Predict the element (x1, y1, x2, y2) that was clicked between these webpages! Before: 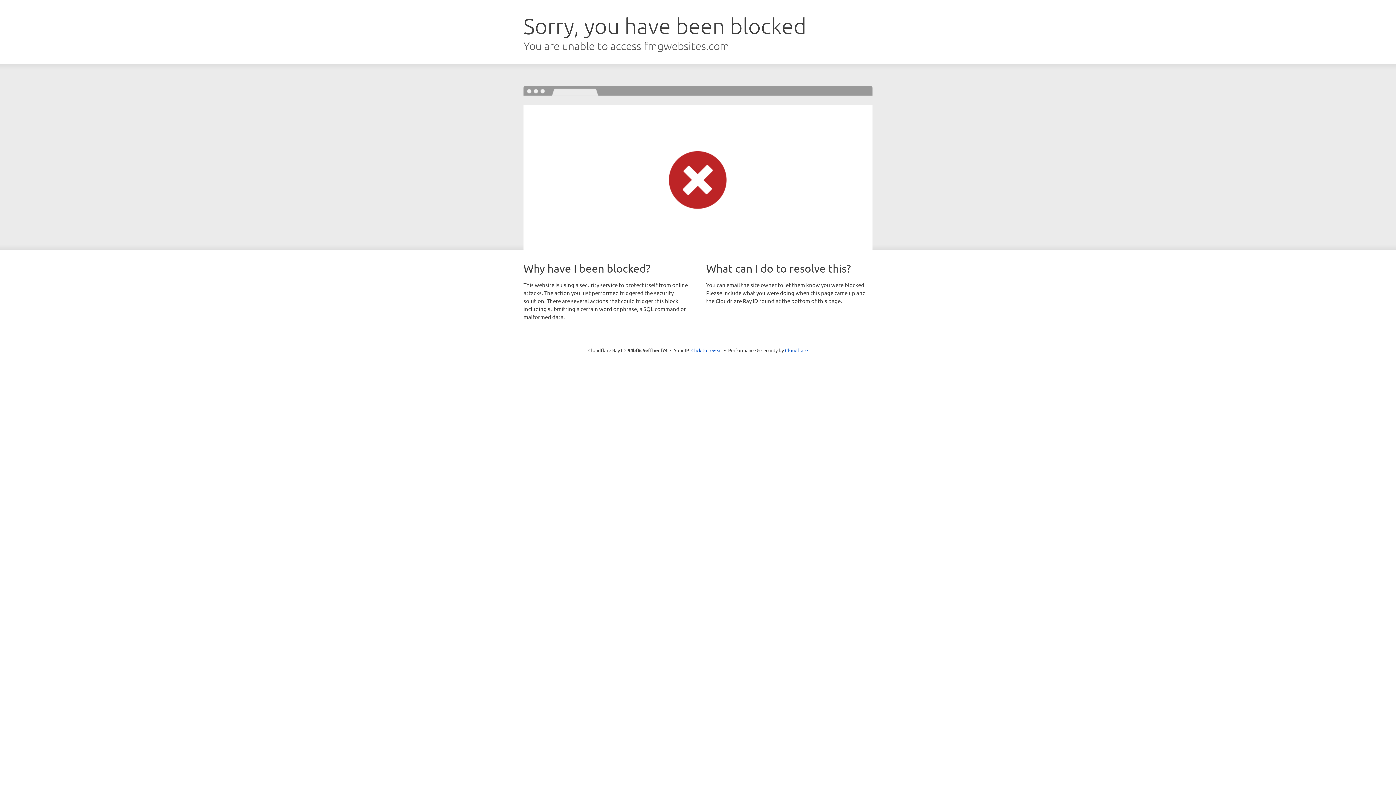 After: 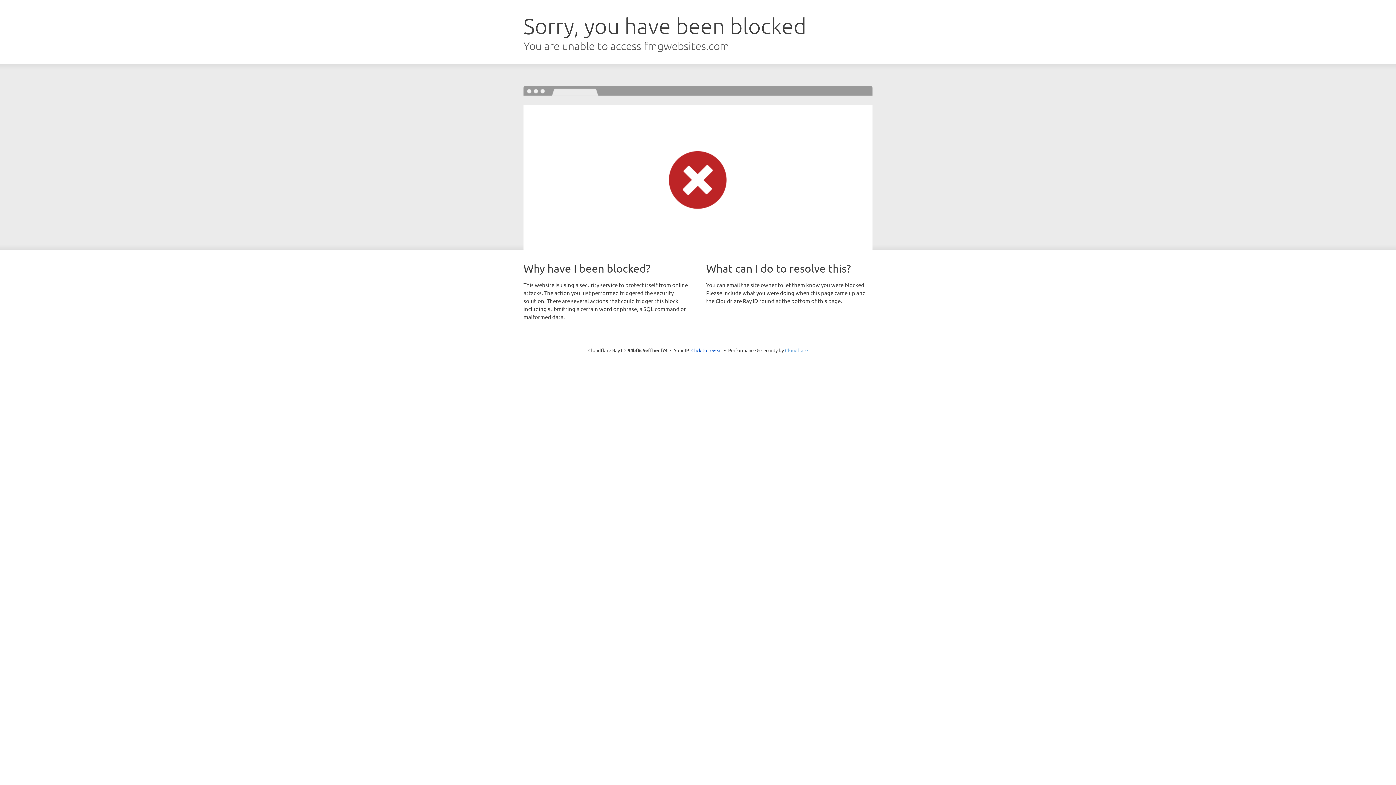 Action: bbox: (785, 347, 808, 353) label: Cloudflare